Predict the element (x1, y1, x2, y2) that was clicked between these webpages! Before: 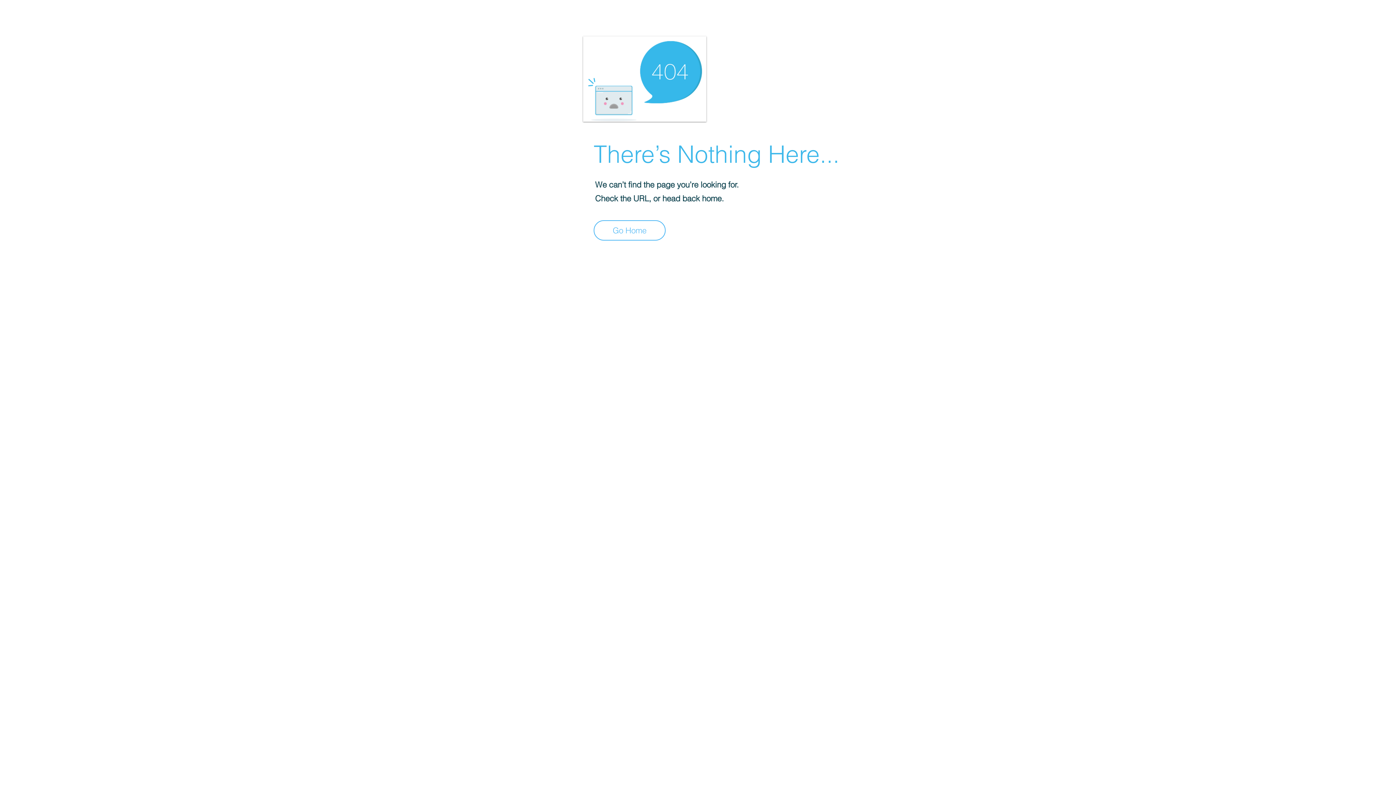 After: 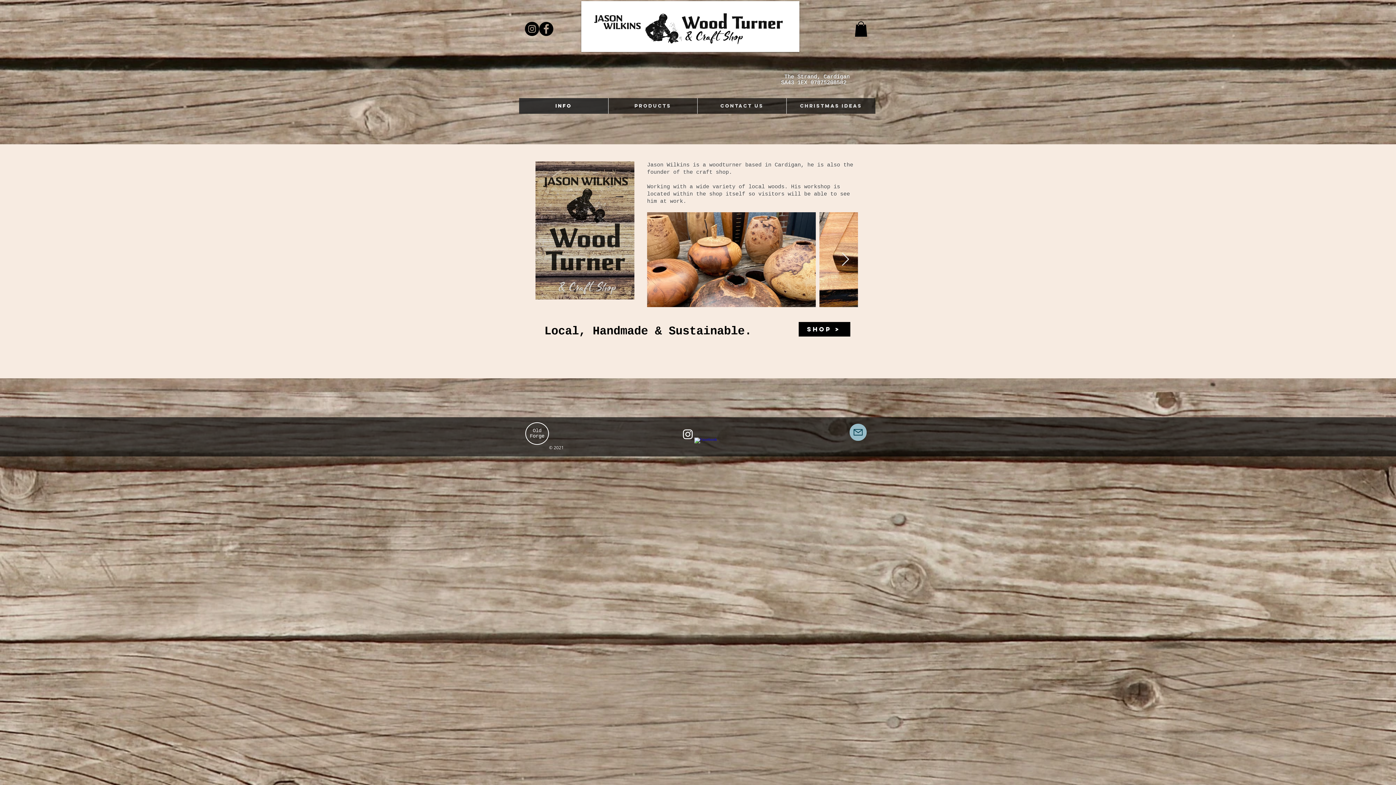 Action: label: Go Home bbox: (593, 220, 665, 240)